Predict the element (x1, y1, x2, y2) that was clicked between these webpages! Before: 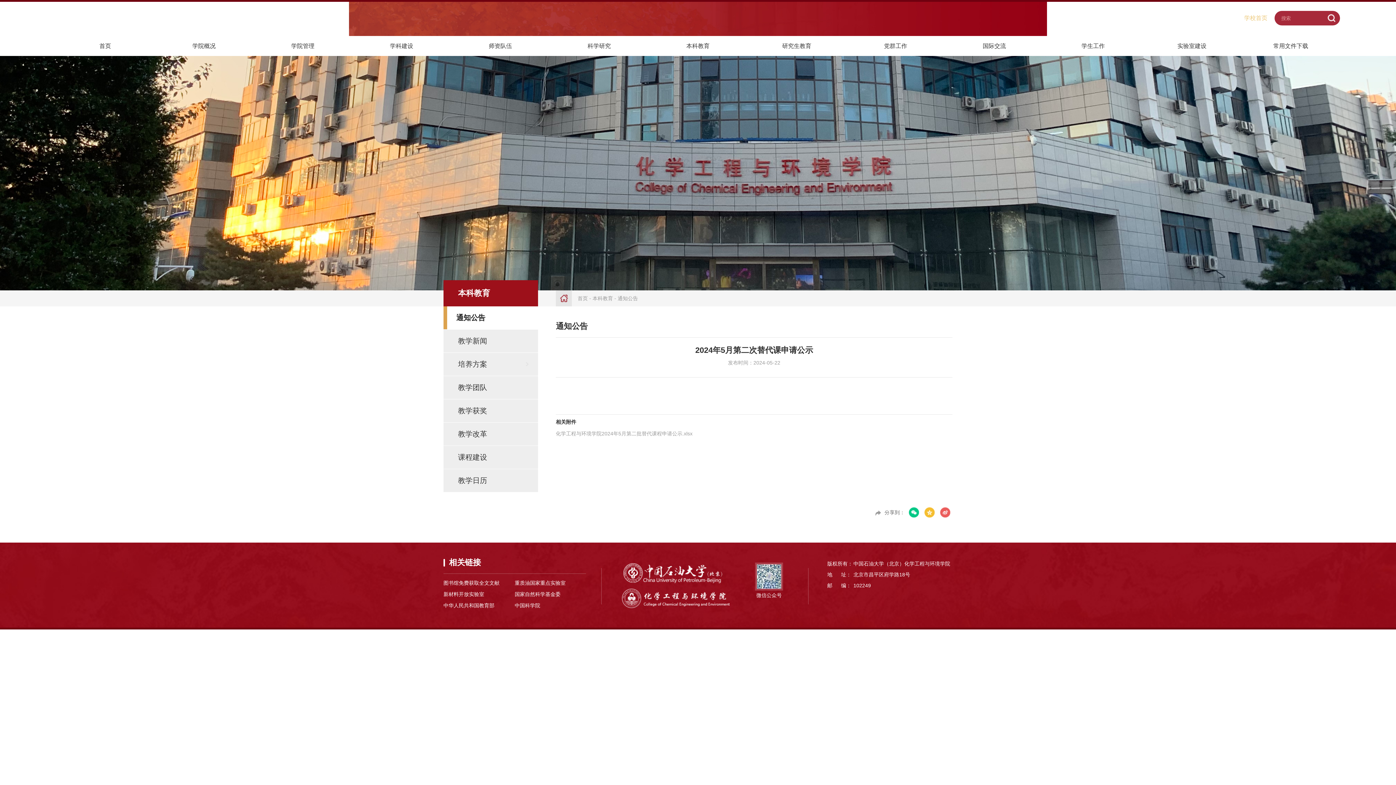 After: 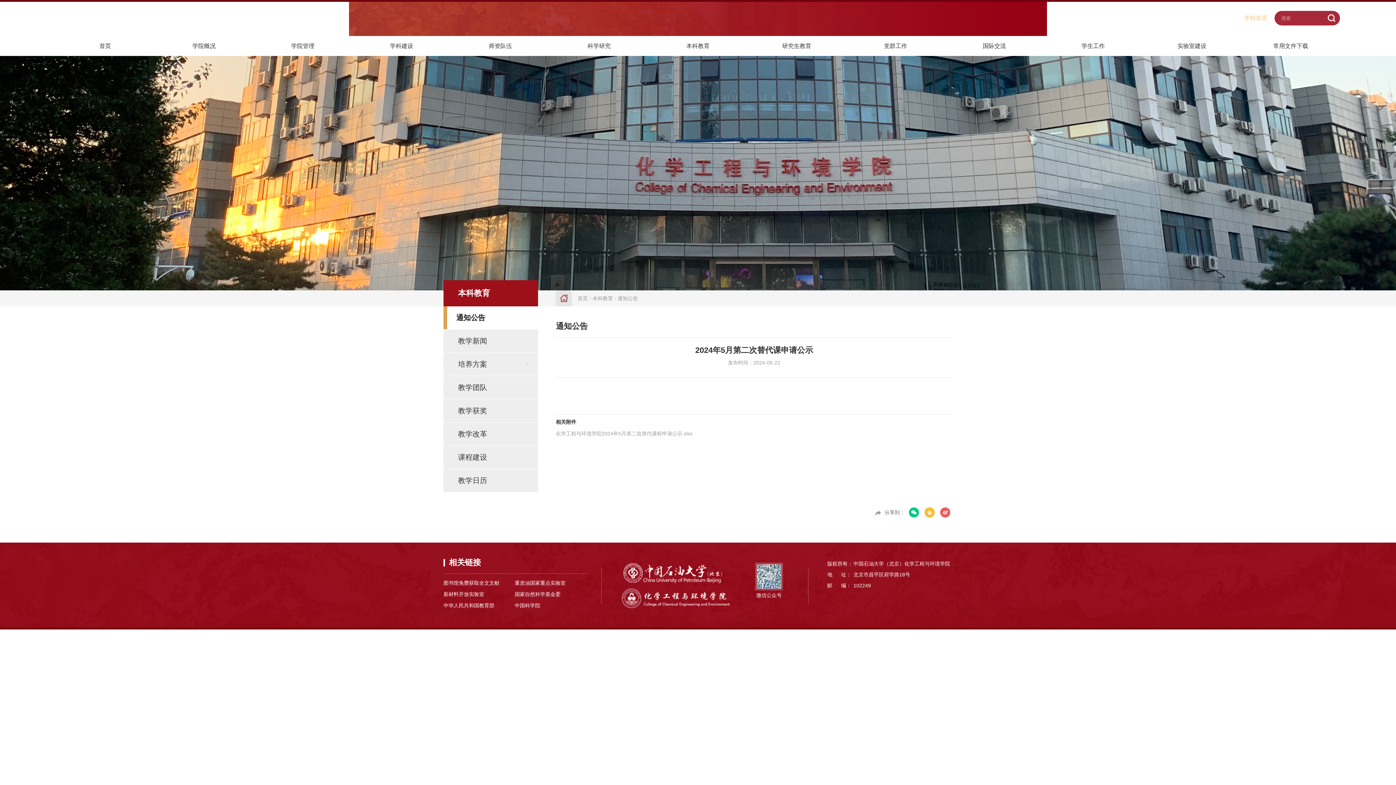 Action: bbox: (940, 507, 950, 518)